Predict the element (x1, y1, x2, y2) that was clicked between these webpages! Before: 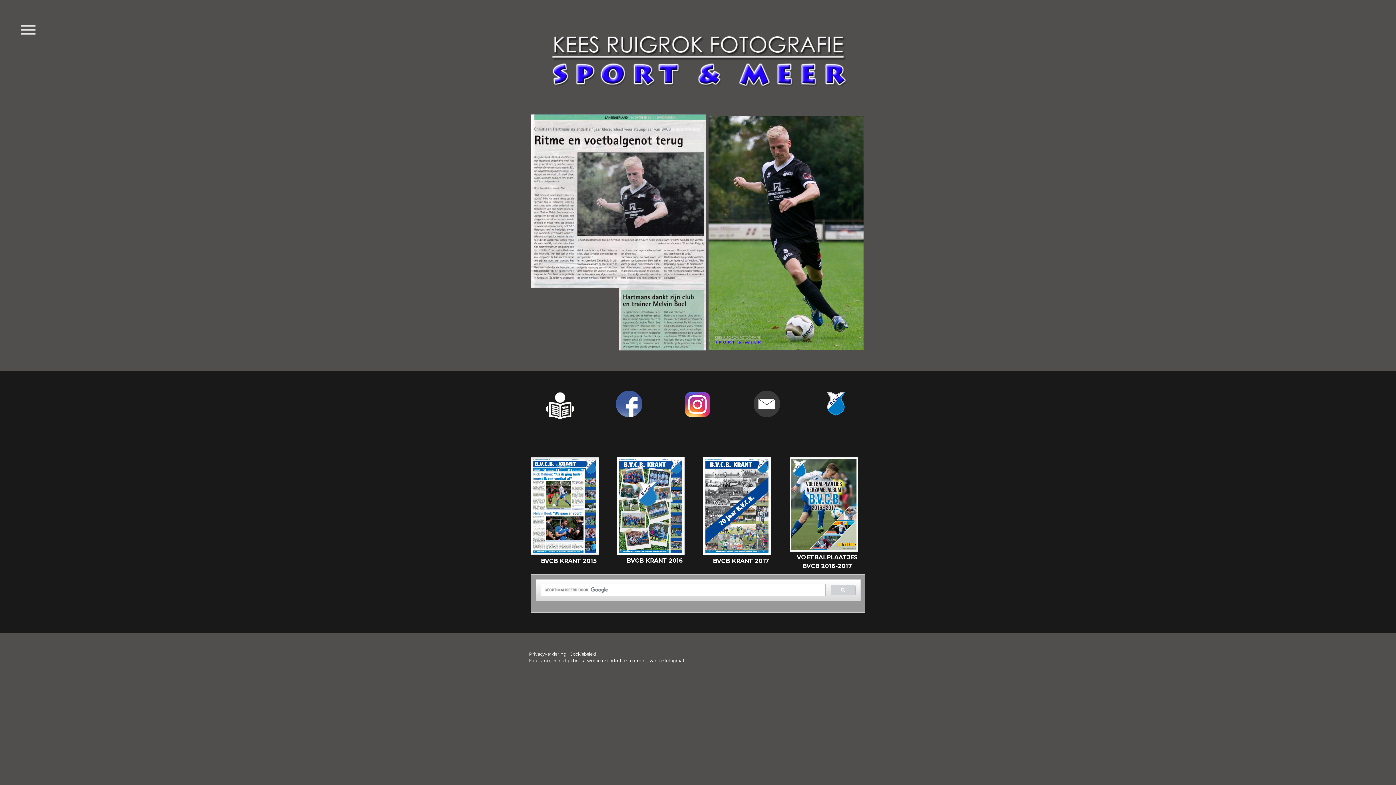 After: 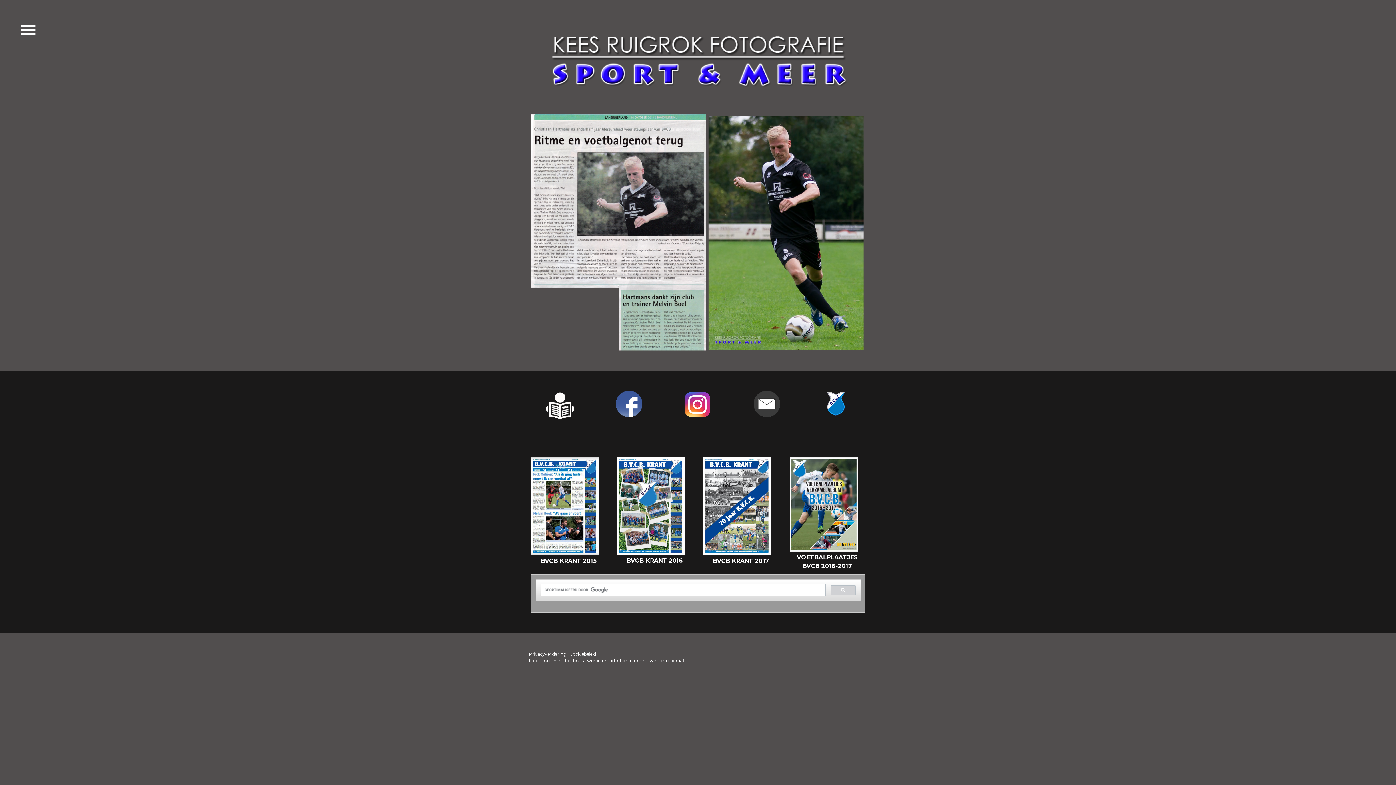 Action: bbox: (617, 458, 684, 465)